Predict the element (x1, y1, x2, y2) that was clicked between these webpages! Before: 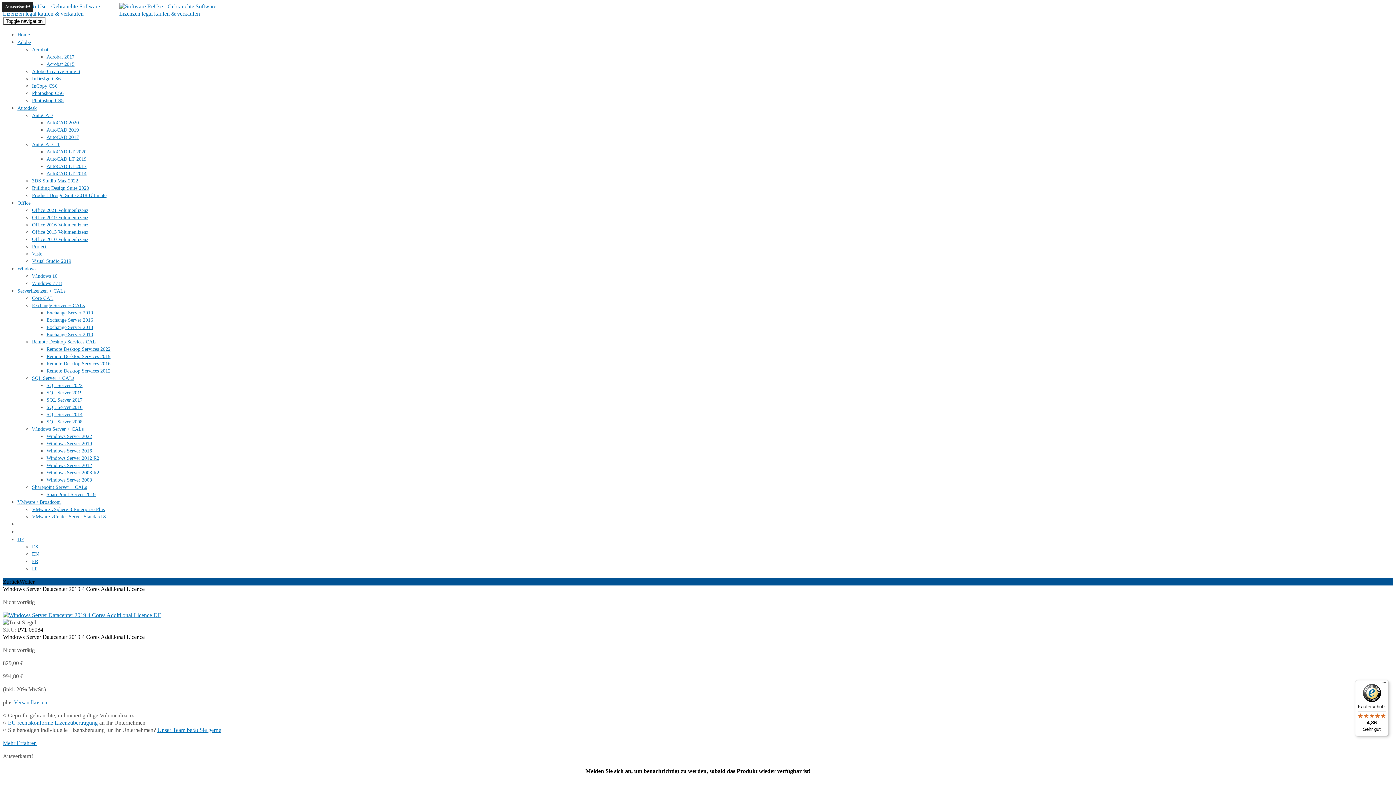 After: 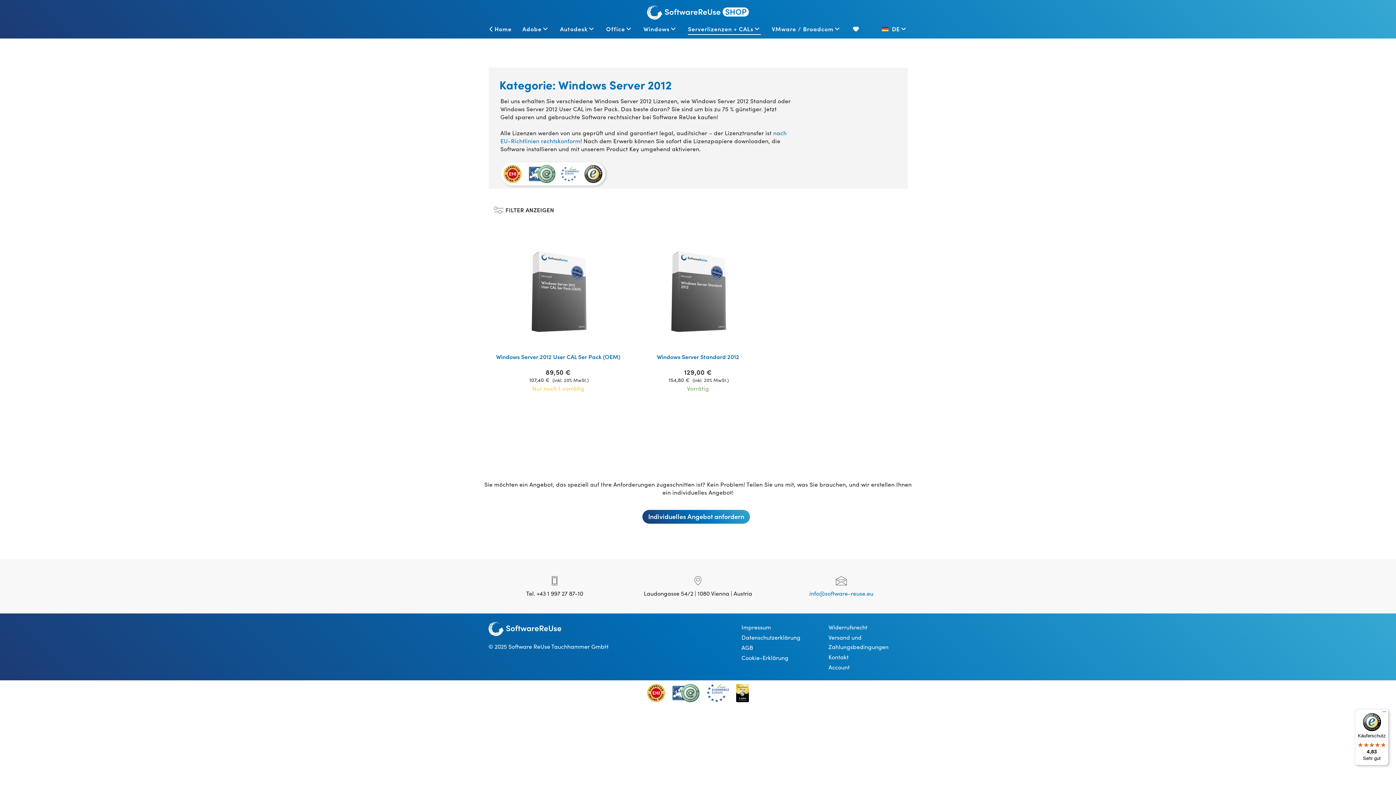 Action: label: Windows Server 2012 bbox: (46, 462, 92, 468)